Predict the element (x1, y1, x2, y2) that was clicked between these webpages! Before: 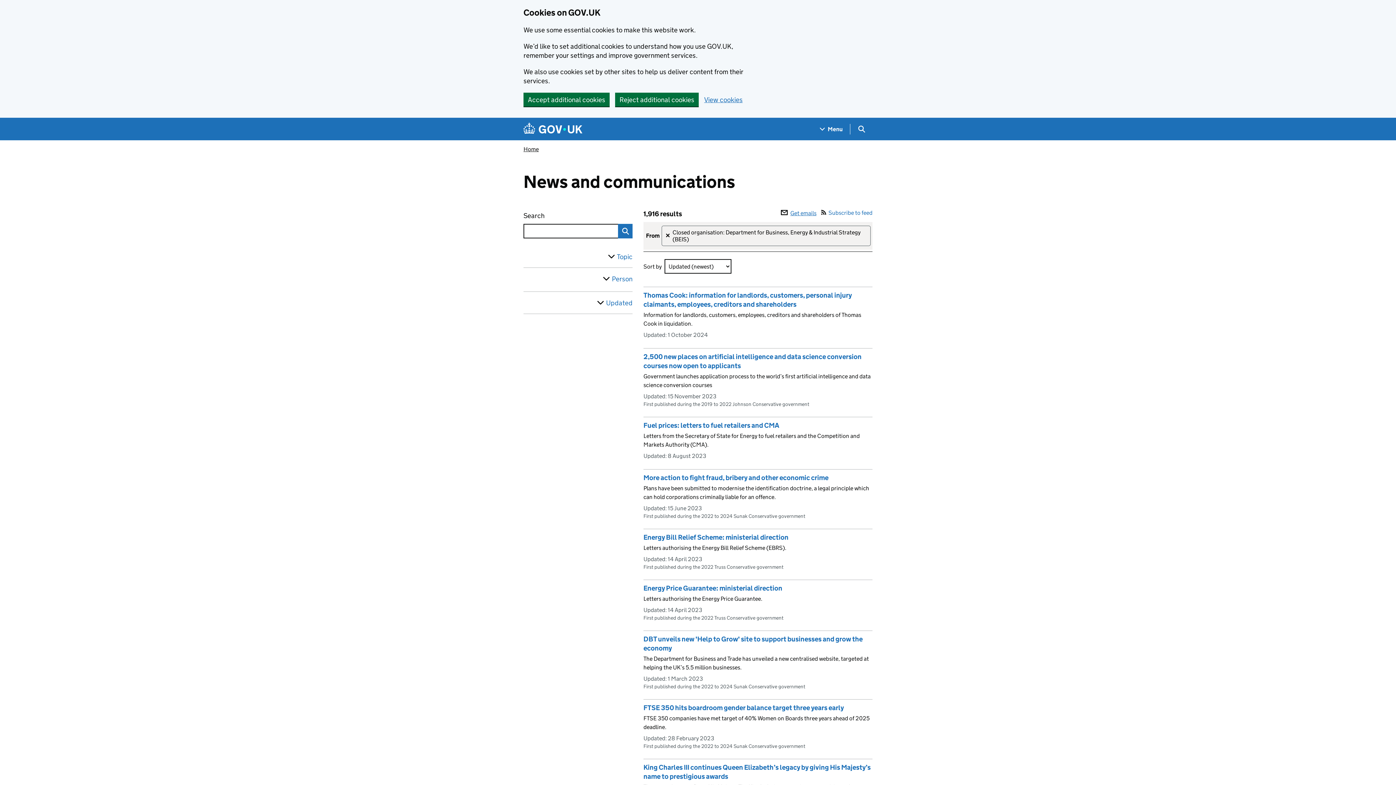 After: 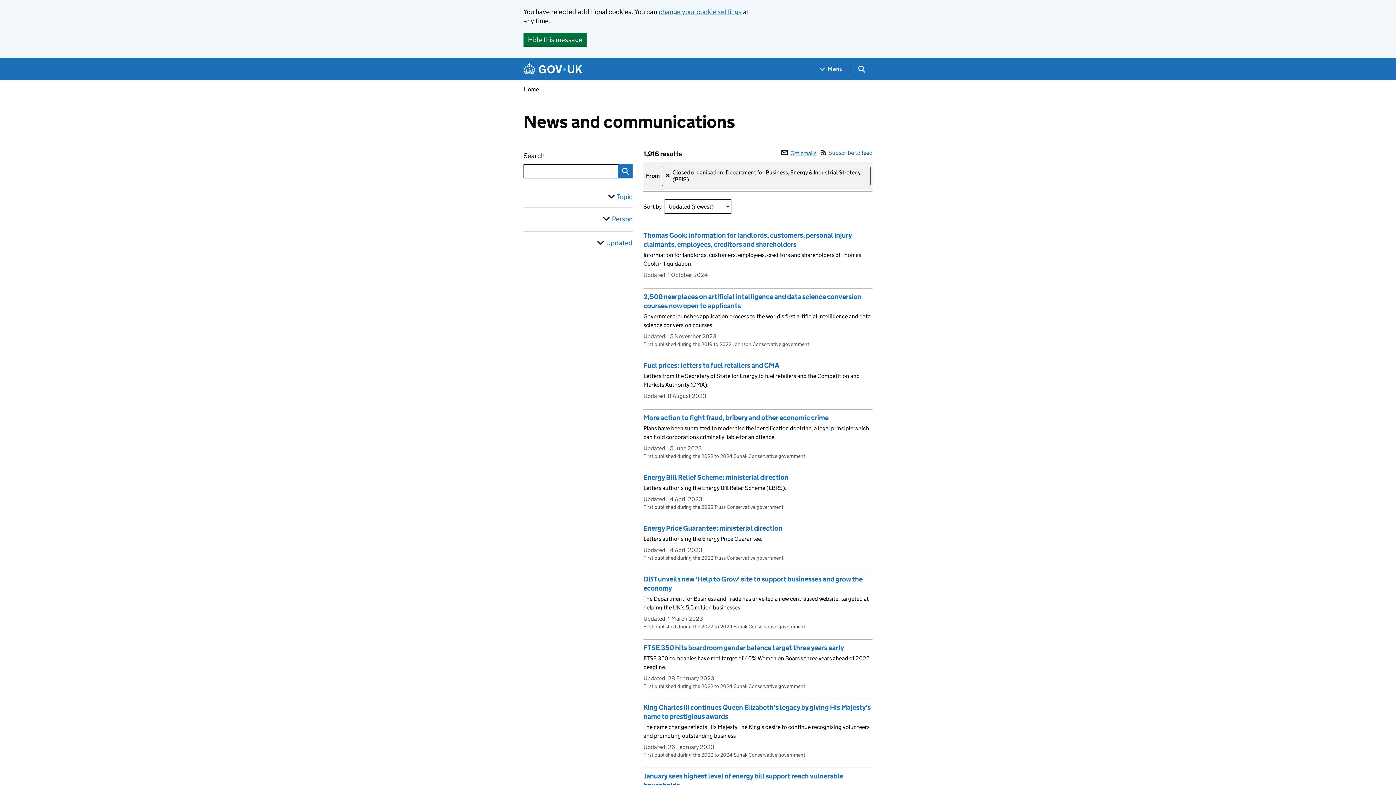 Action: label: Reject additional cookies bbox: (615, 92, 698, 106)